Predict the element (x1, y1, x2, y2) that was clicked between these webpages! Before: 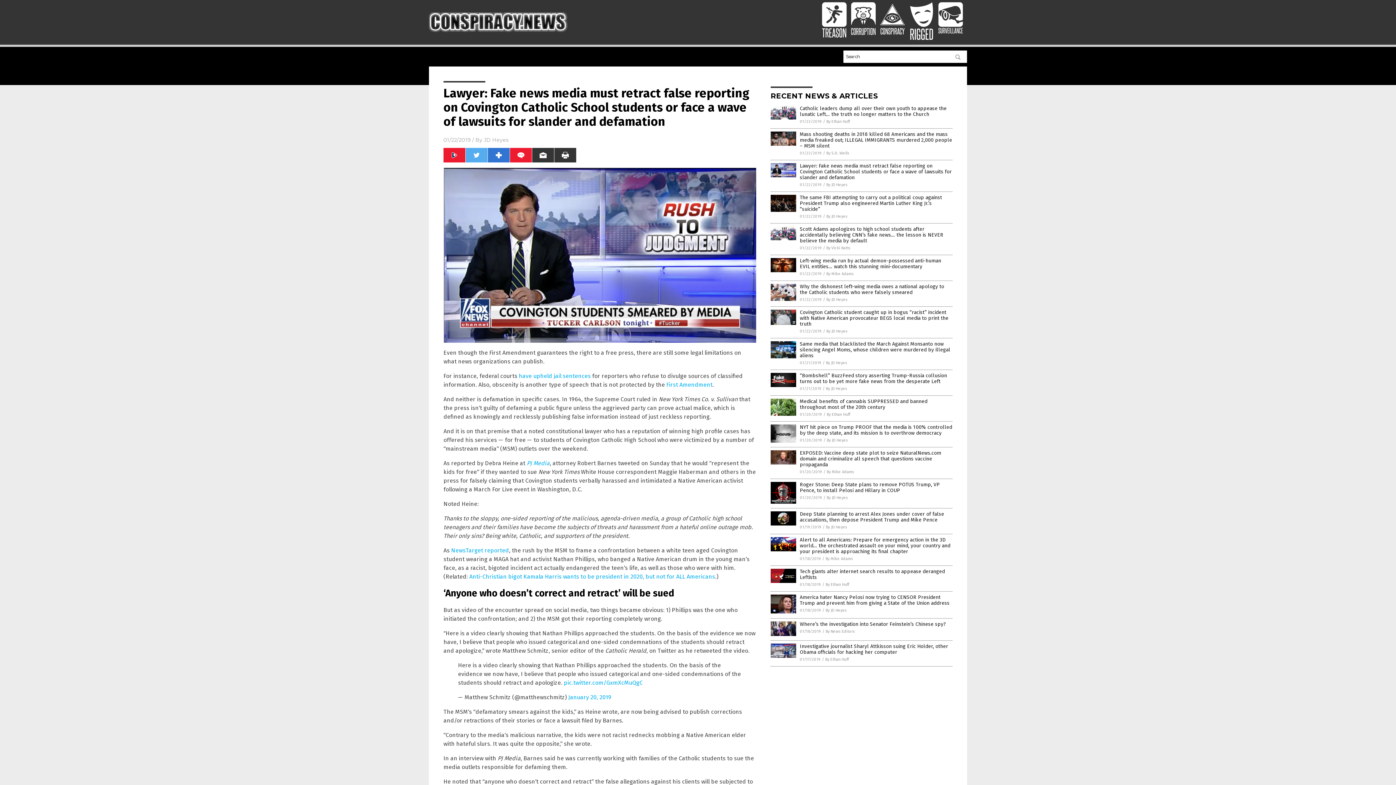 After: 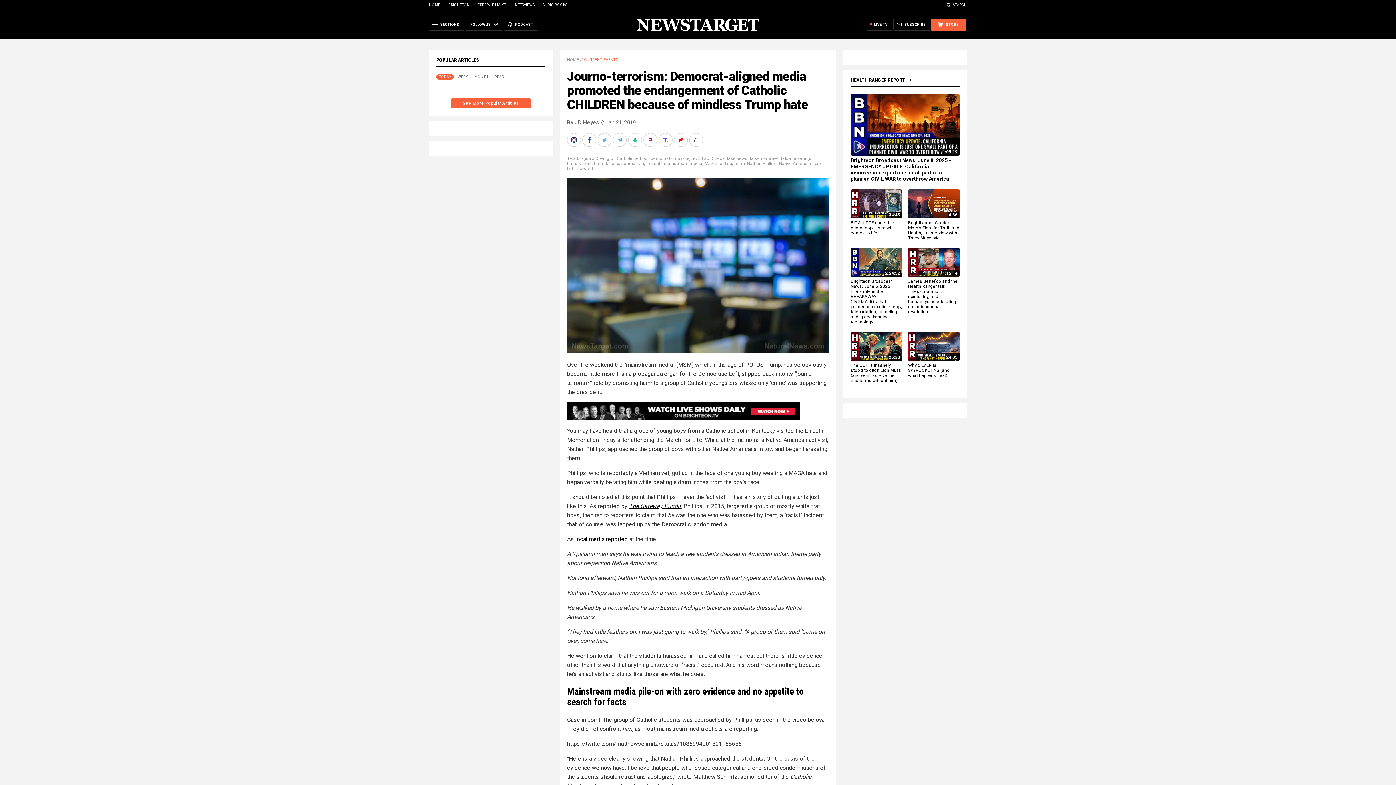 Action: bbox: (451, 547, 509, 554) label: NewsTarget reported